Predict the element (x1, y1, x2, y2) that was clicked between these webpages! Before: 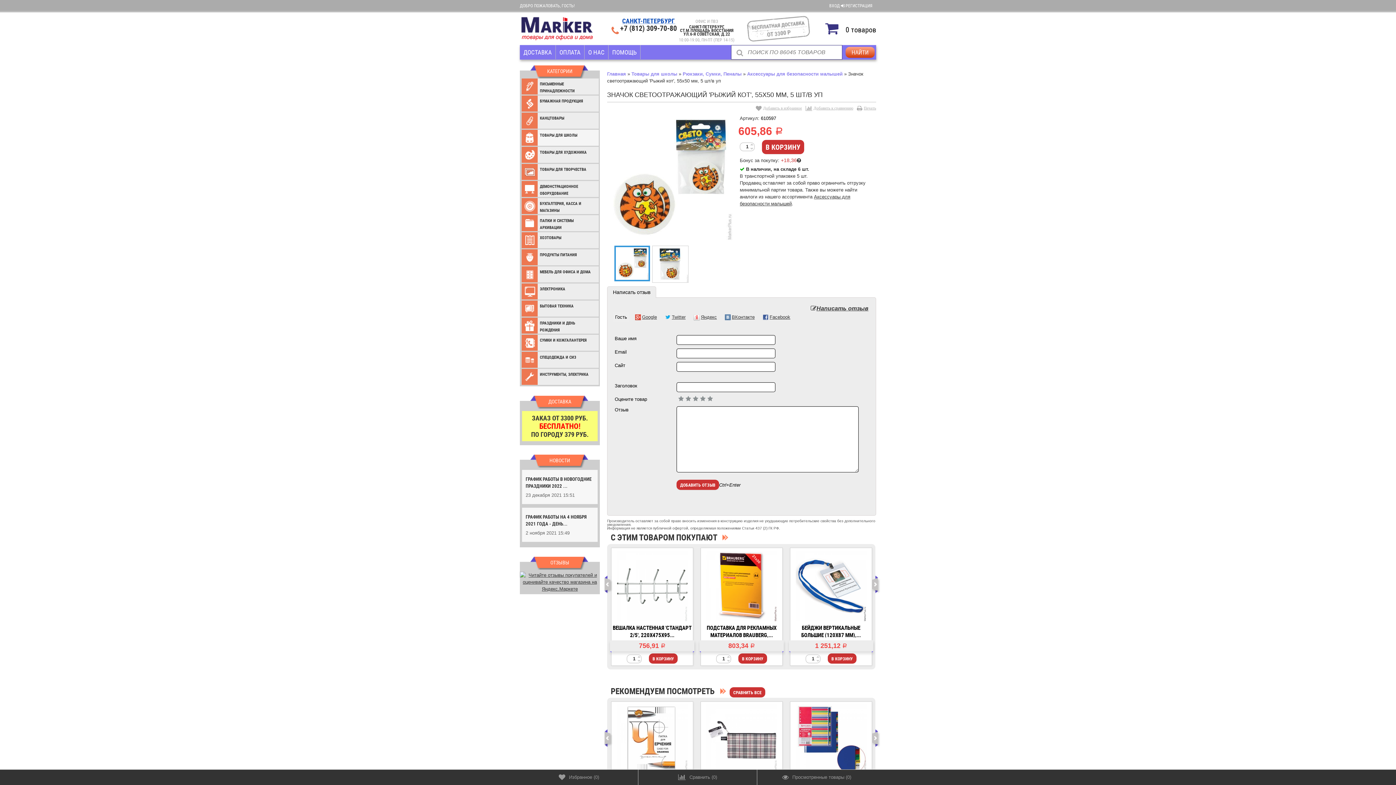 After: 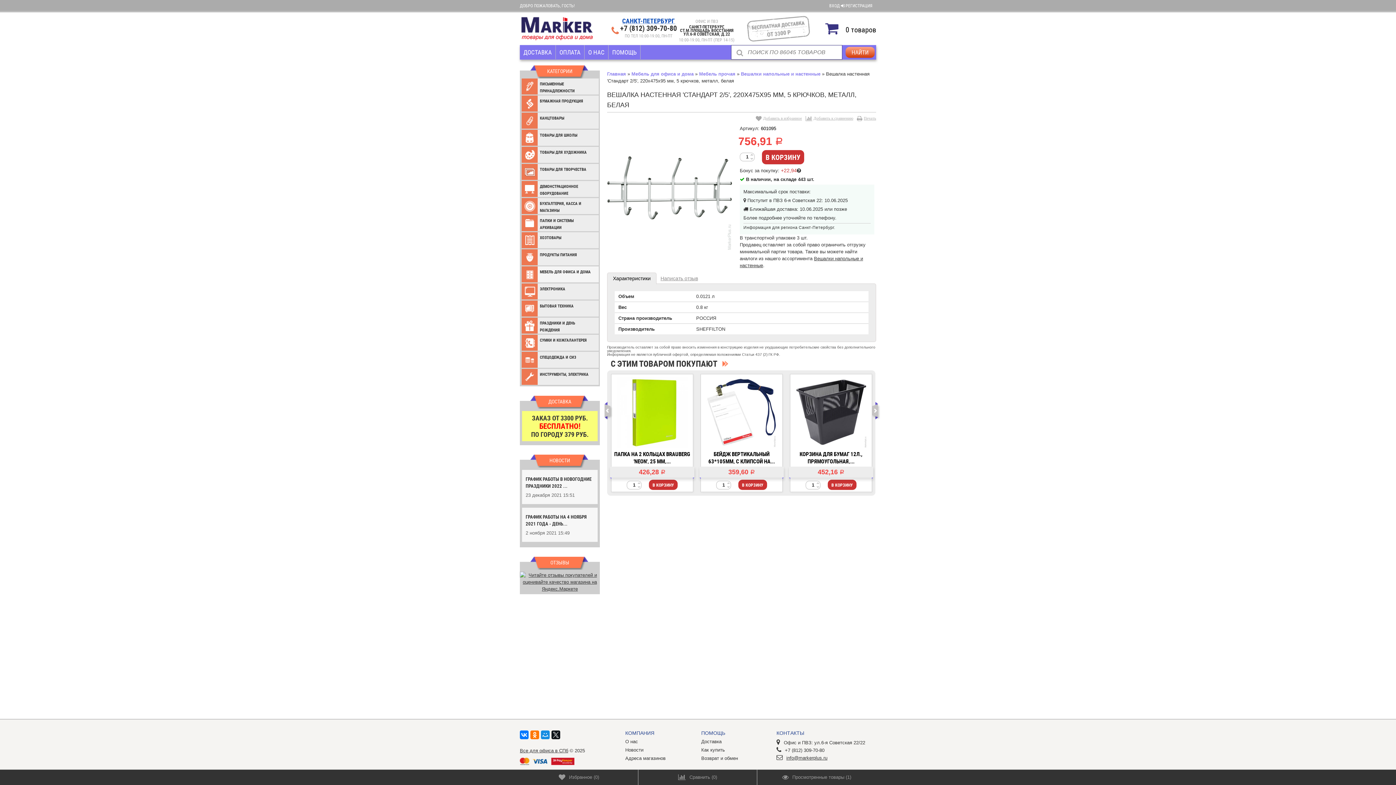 Action: bbox: (611, 548, 693, 624)